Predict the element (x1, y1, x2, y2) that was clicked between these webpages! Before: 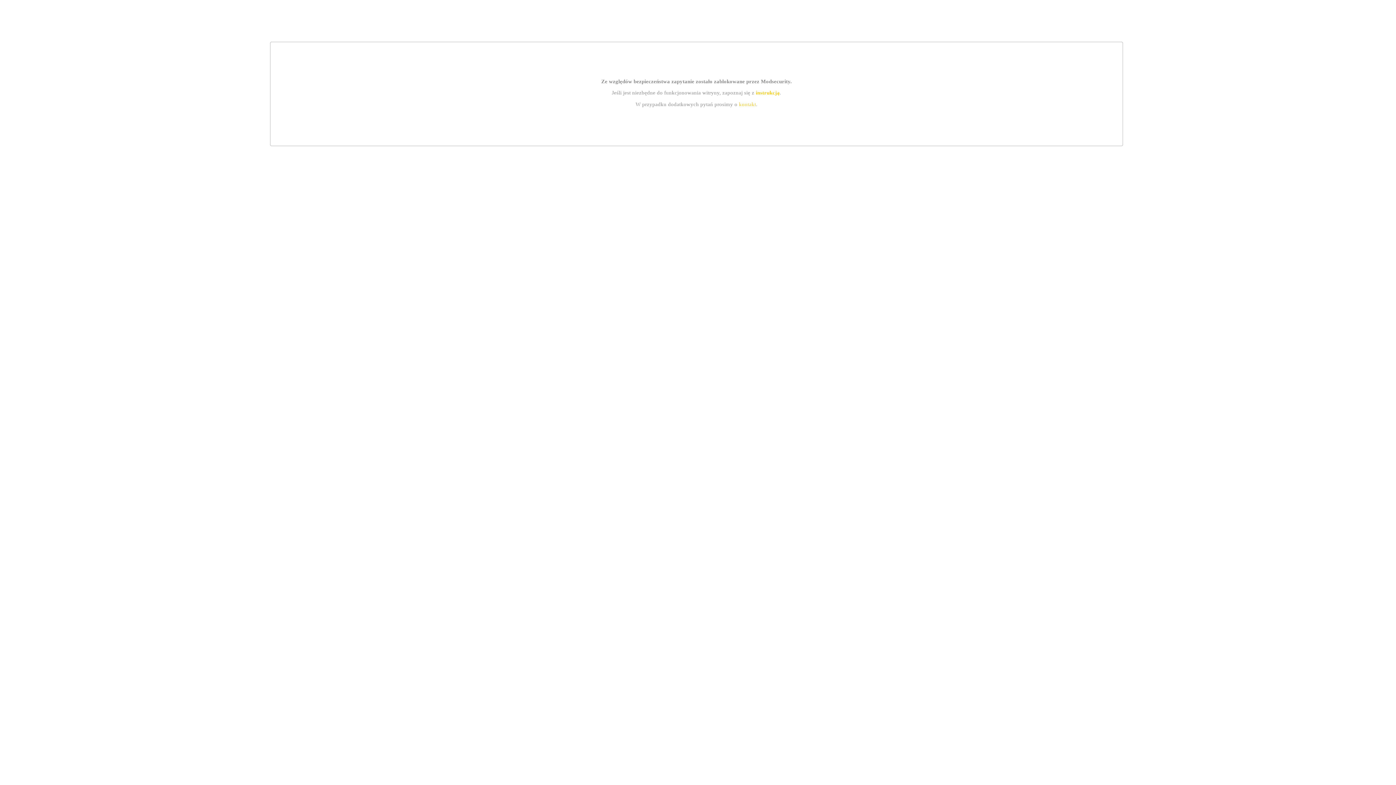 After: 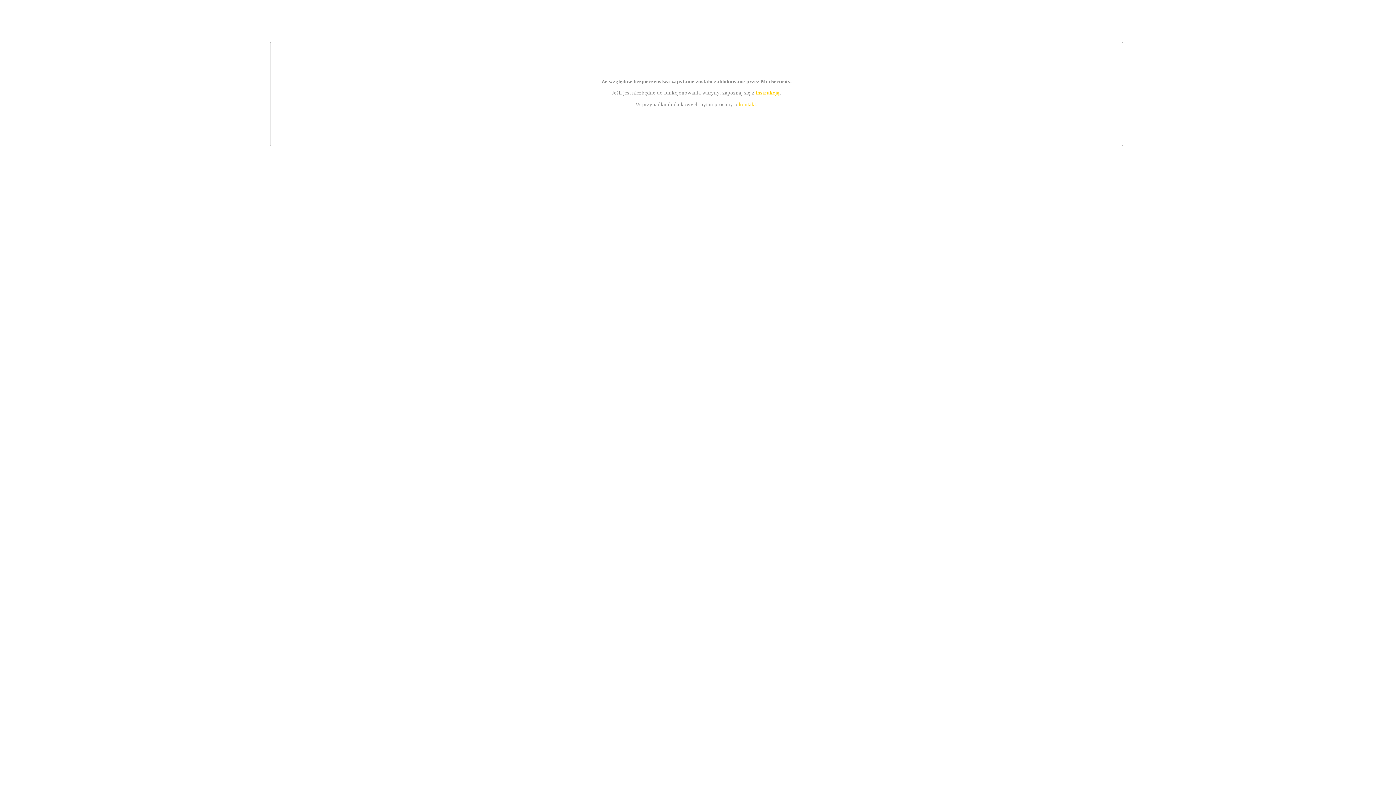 Action: label: kontakt bbox: (739, 101, 756, 107)